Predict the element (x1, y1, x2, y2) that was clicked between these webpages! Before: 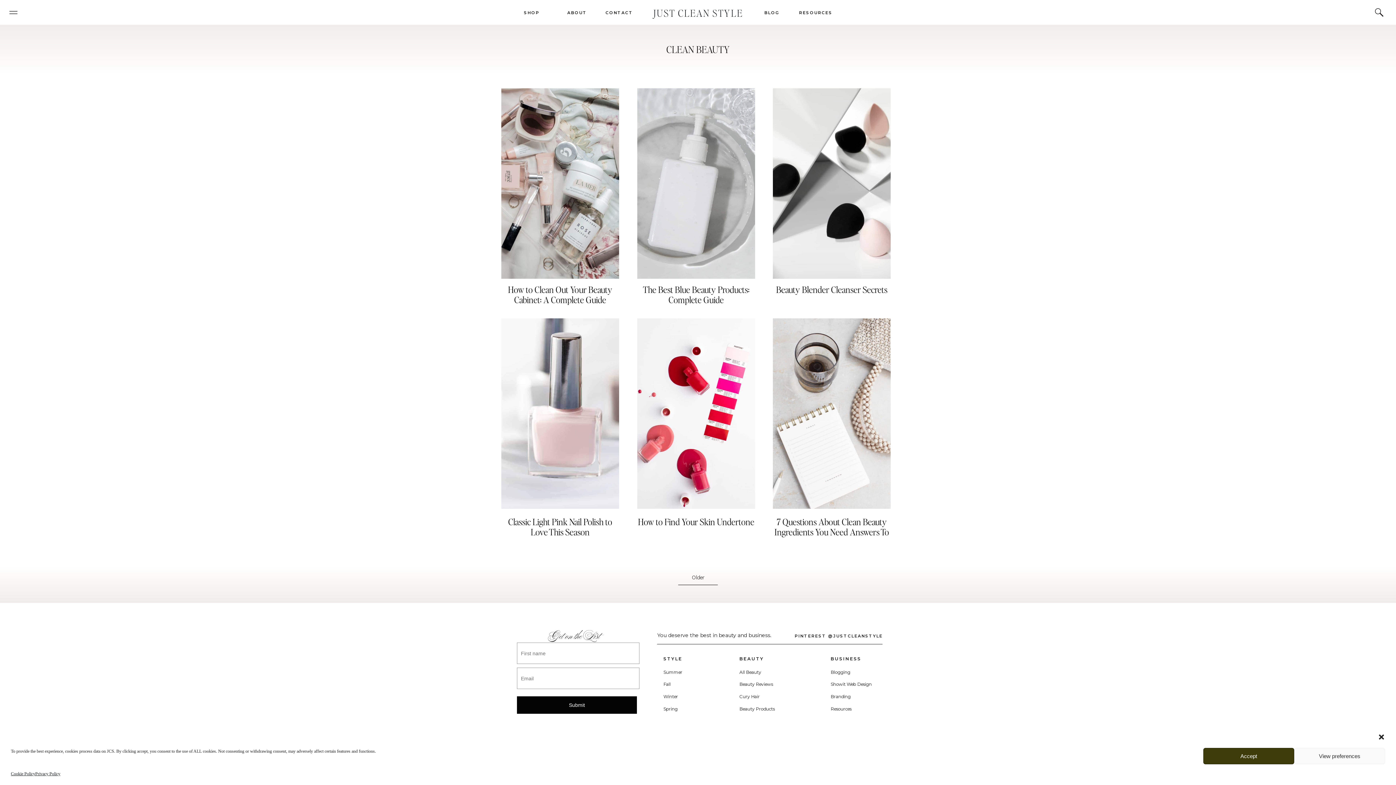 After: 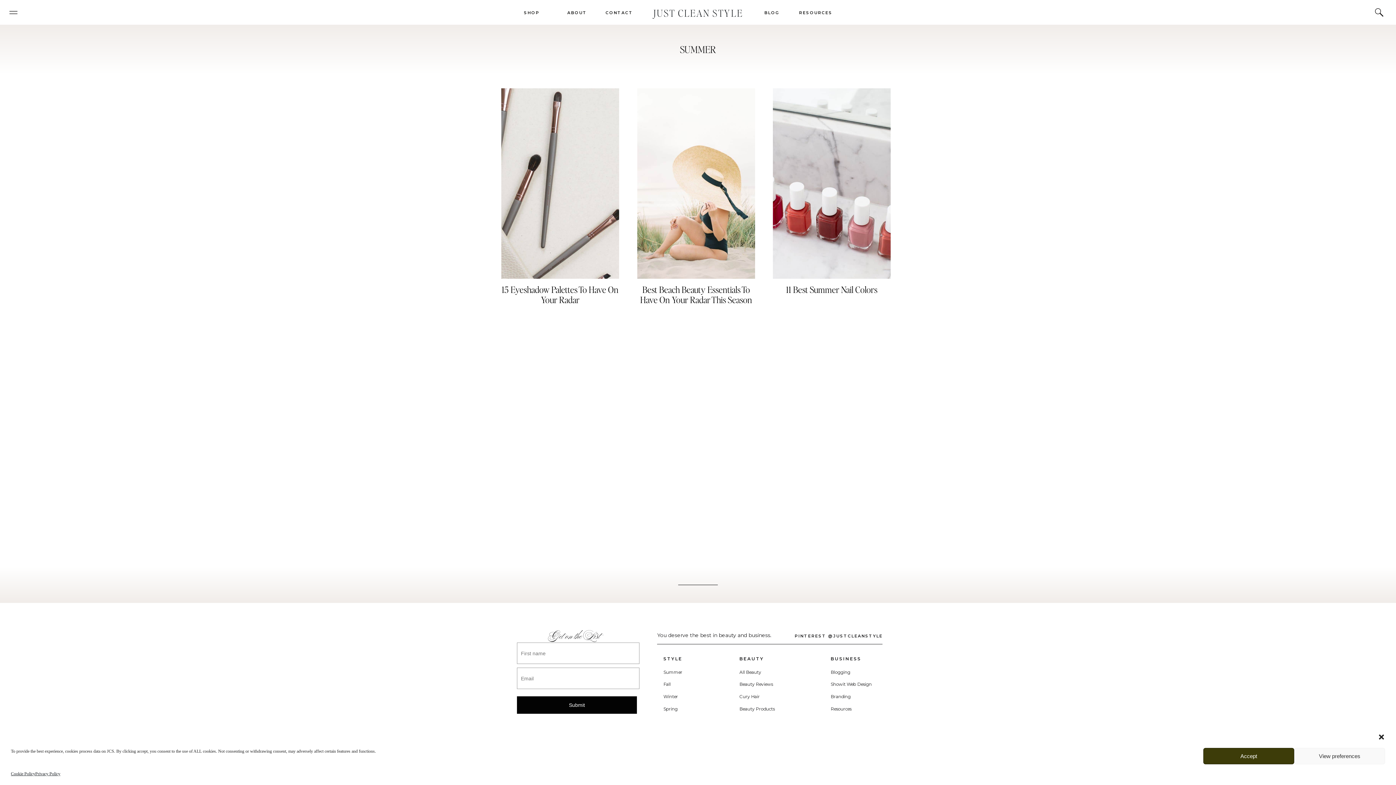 Action: label: Summer bbox: (663, 668, 721, 676)